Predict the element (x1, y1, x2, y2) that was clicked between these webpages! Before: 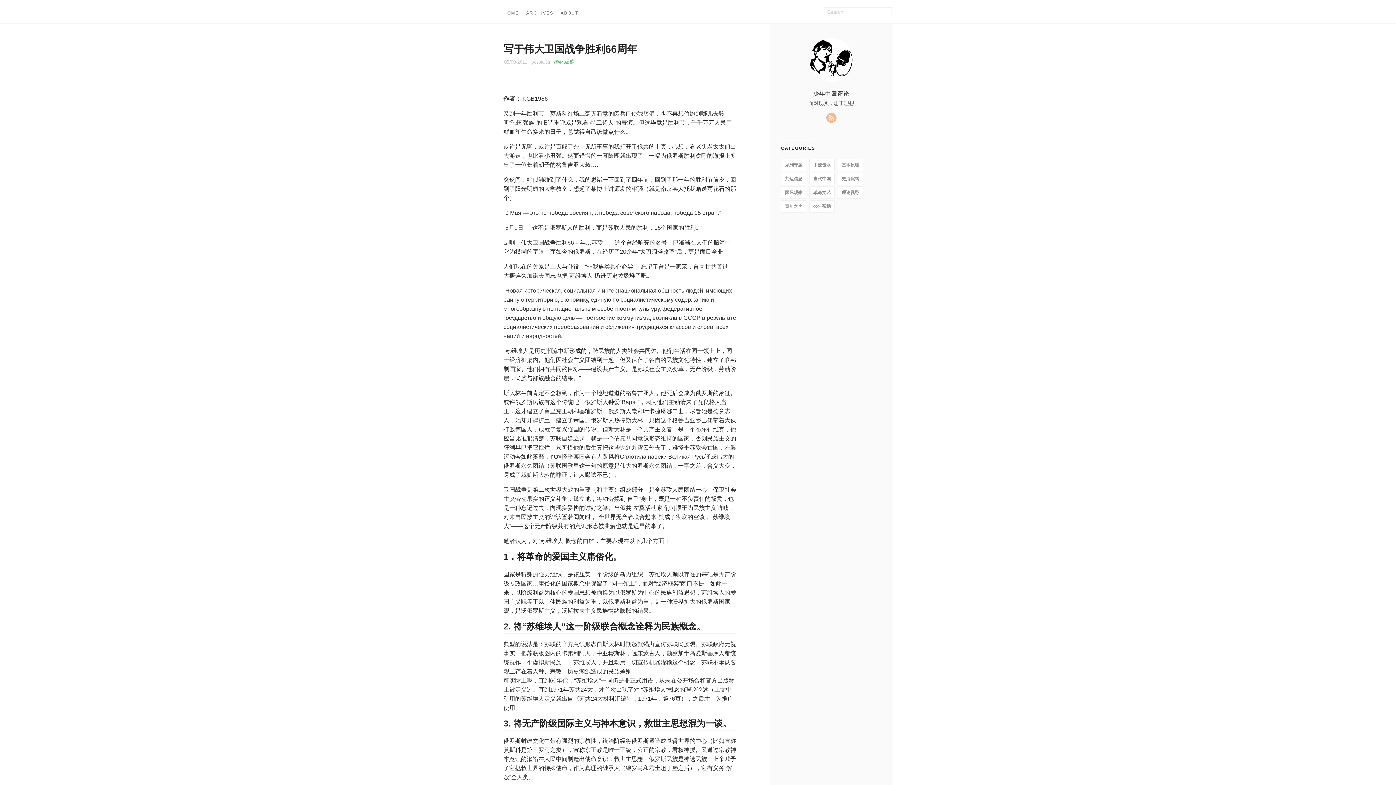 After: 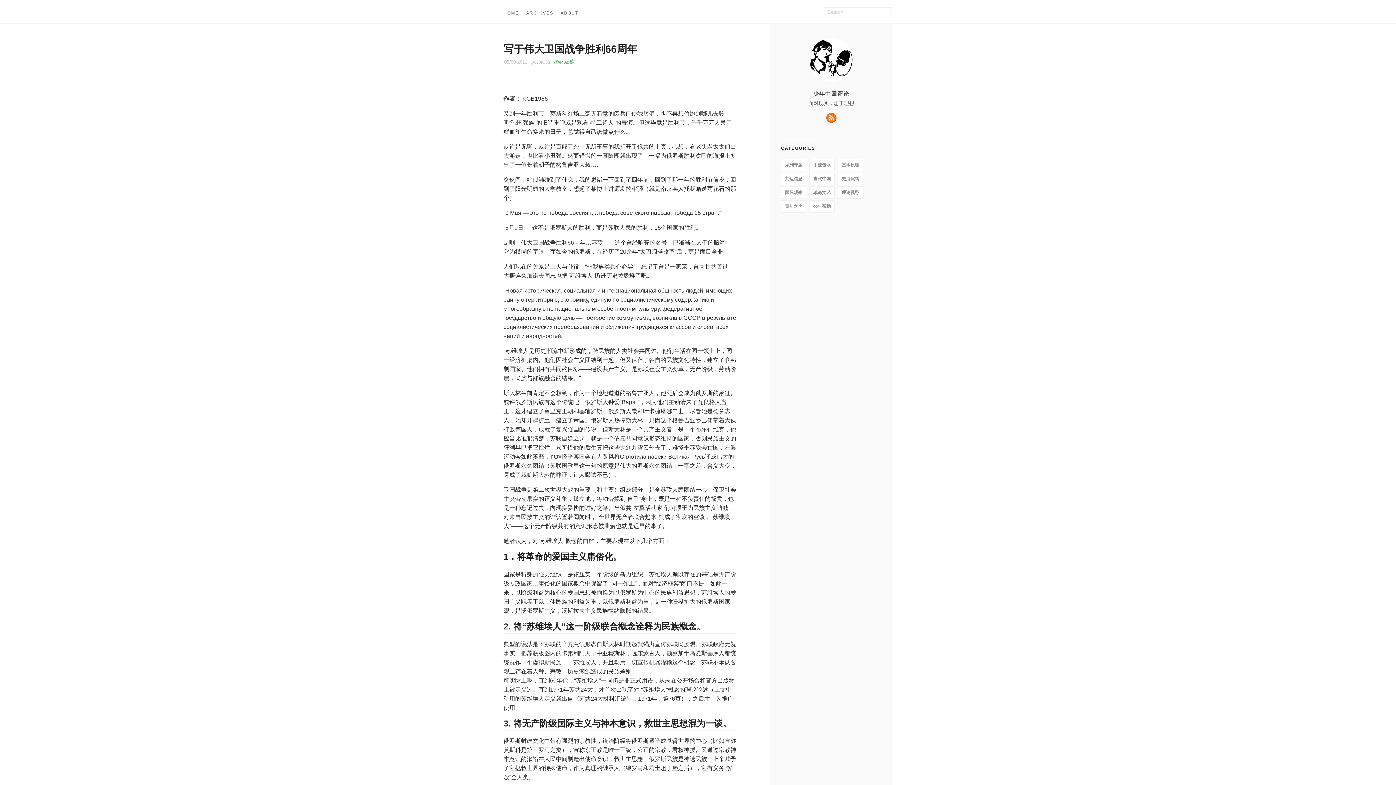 Action: bbox: (826, 112, 836, 122) label: RSS